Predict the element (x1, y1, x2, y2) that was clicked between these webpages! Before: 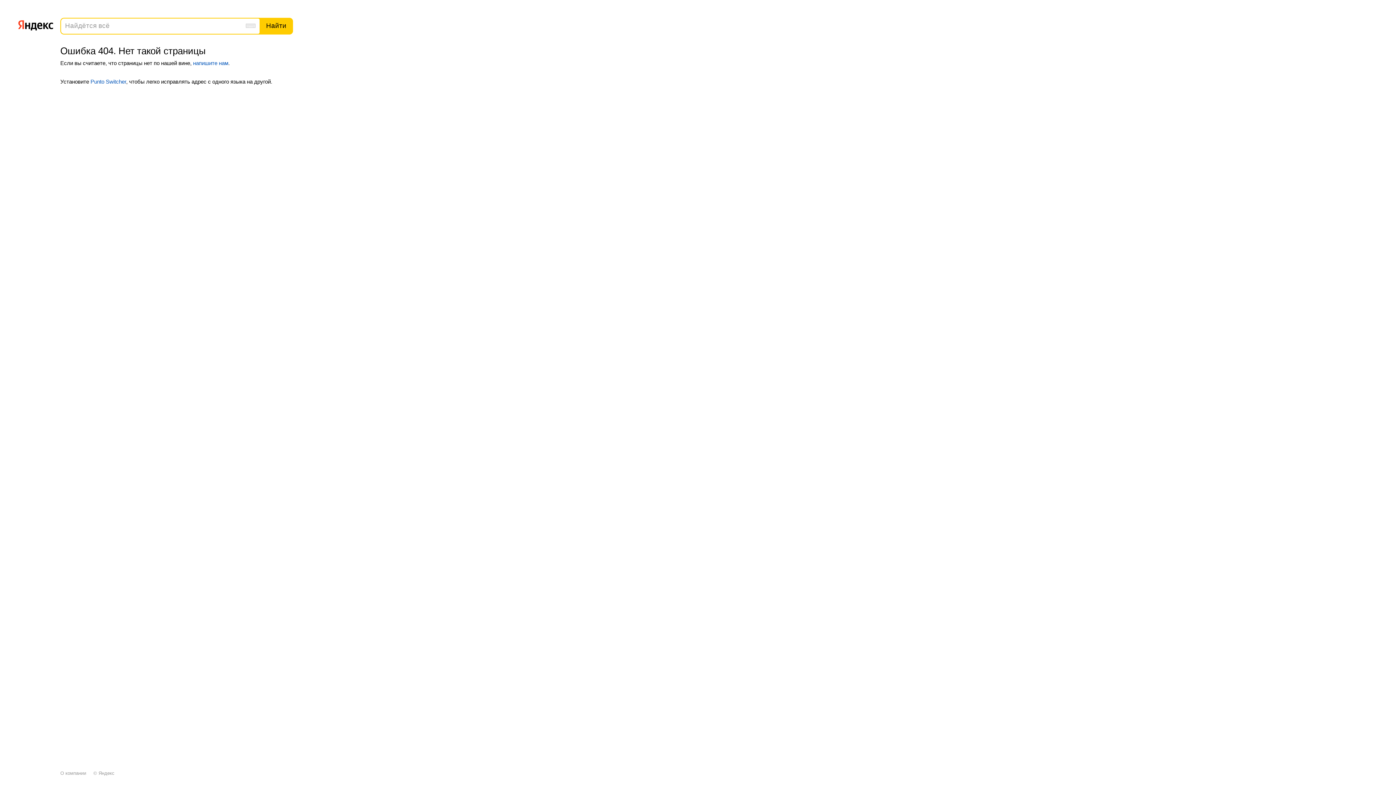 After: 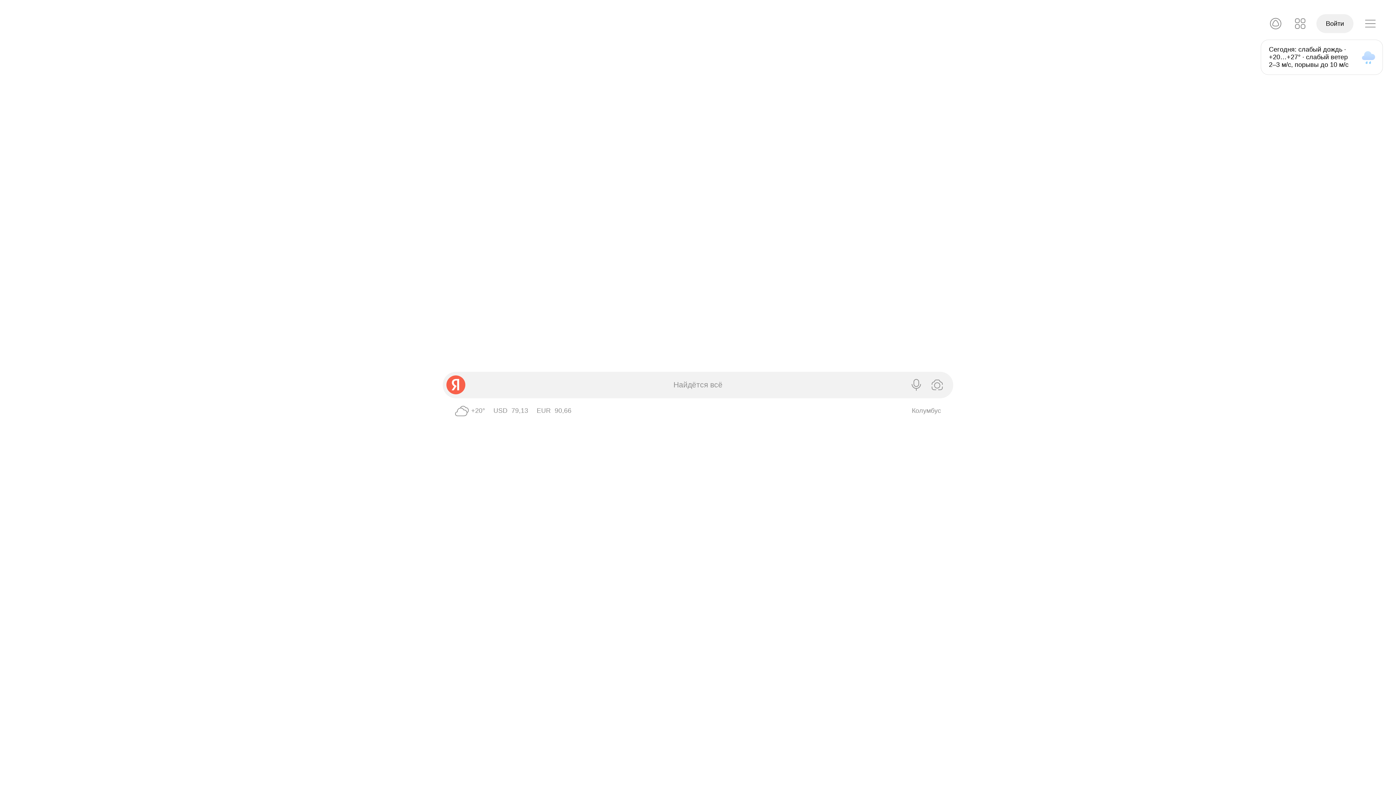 Action: bbox: (17, 16, 53, 32)